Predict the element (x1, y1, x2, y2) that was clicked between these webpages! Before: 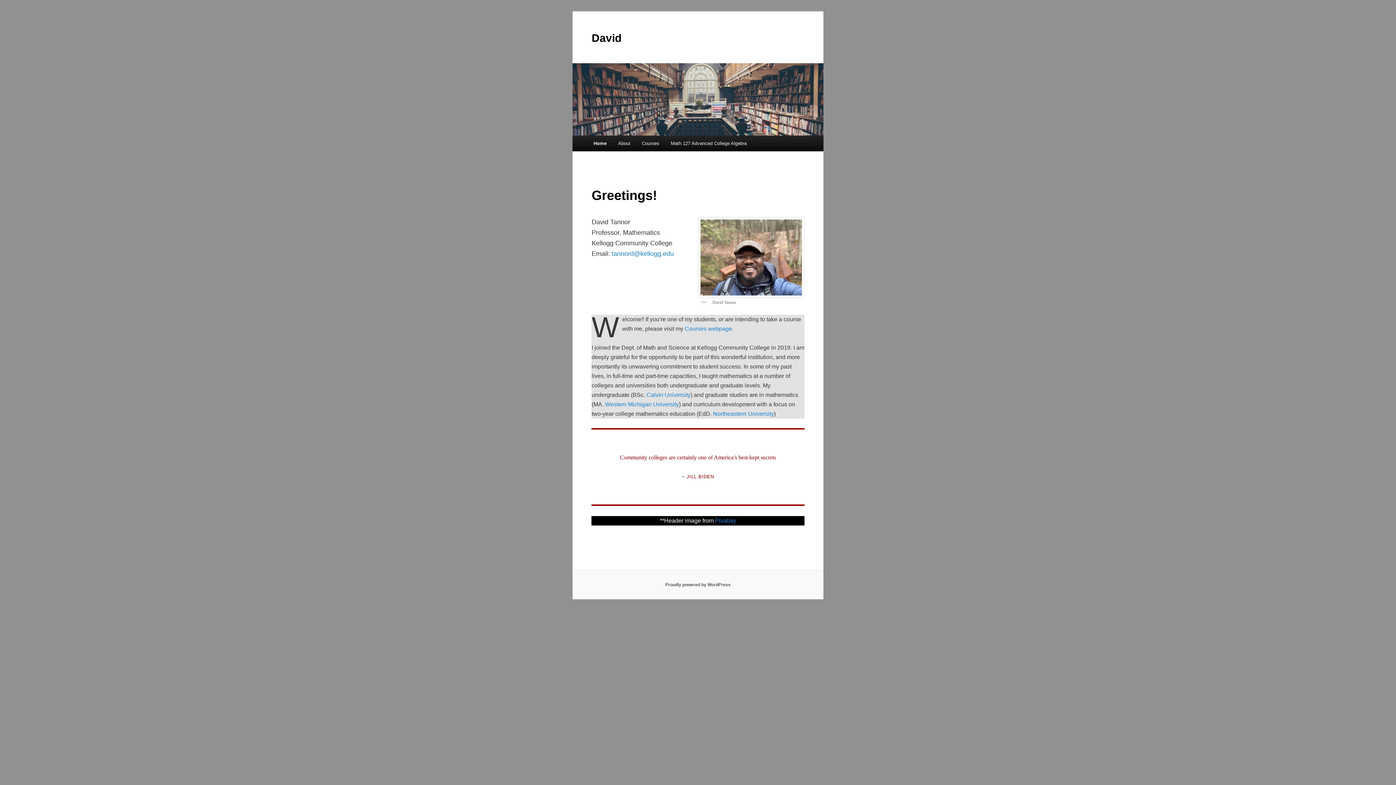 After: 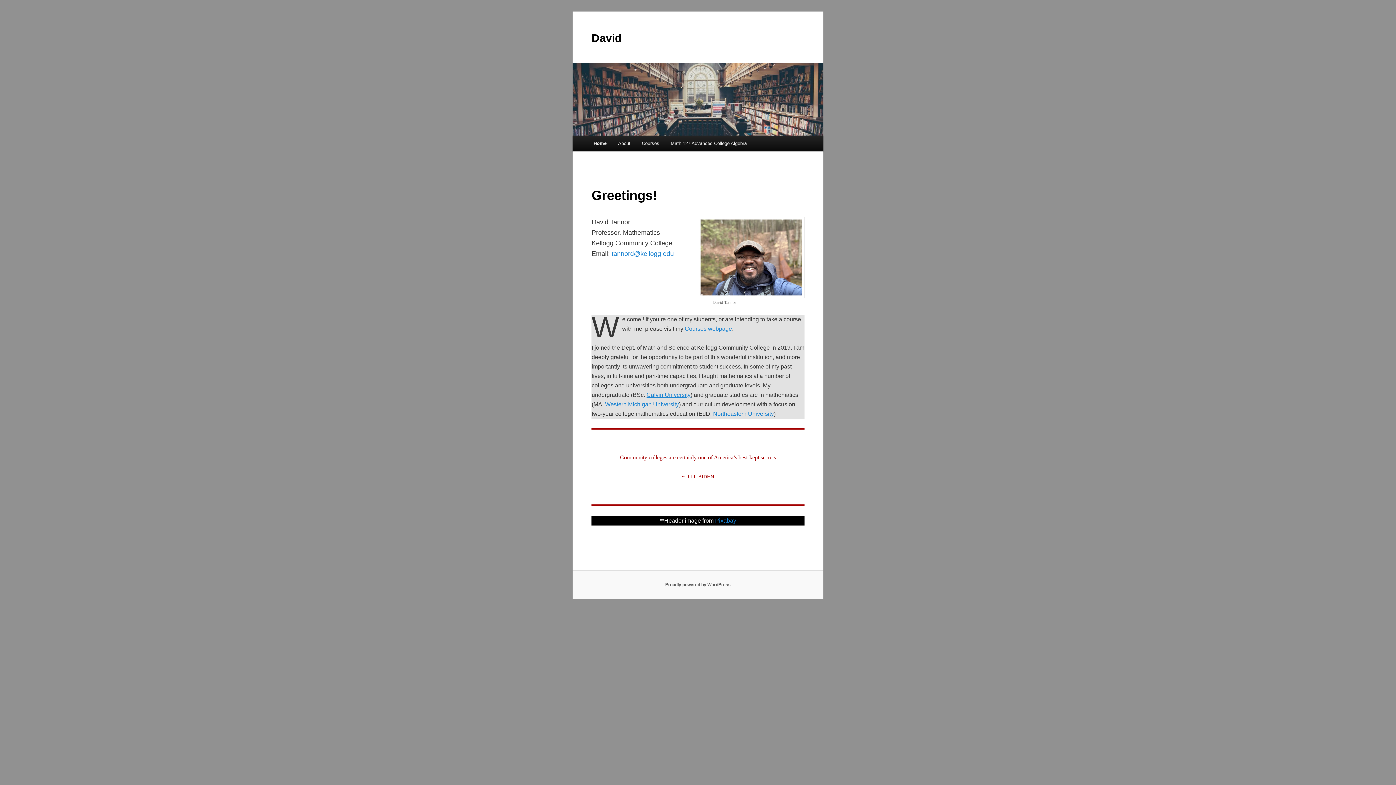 Action: bbox: (646, 392, 690, 398) label:  (opens in a new tab)